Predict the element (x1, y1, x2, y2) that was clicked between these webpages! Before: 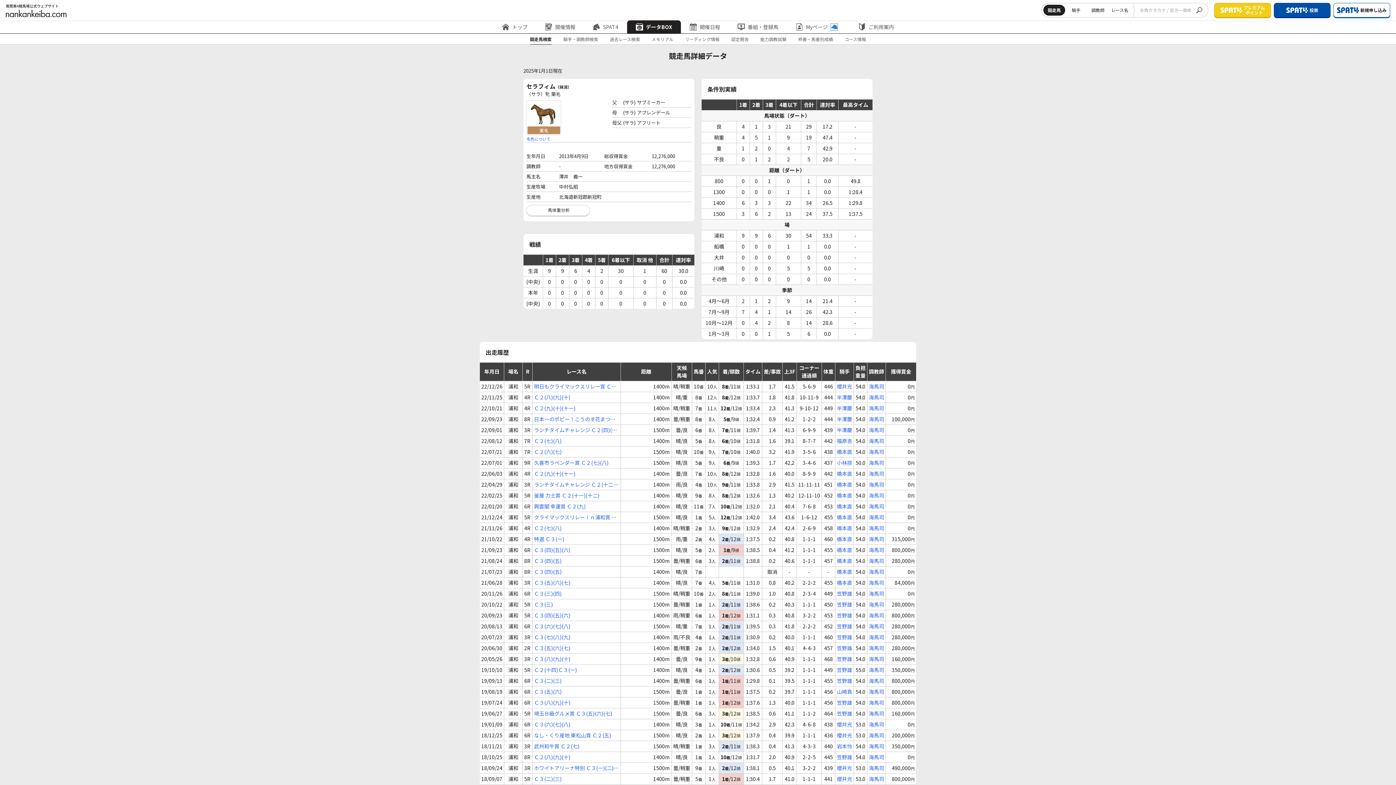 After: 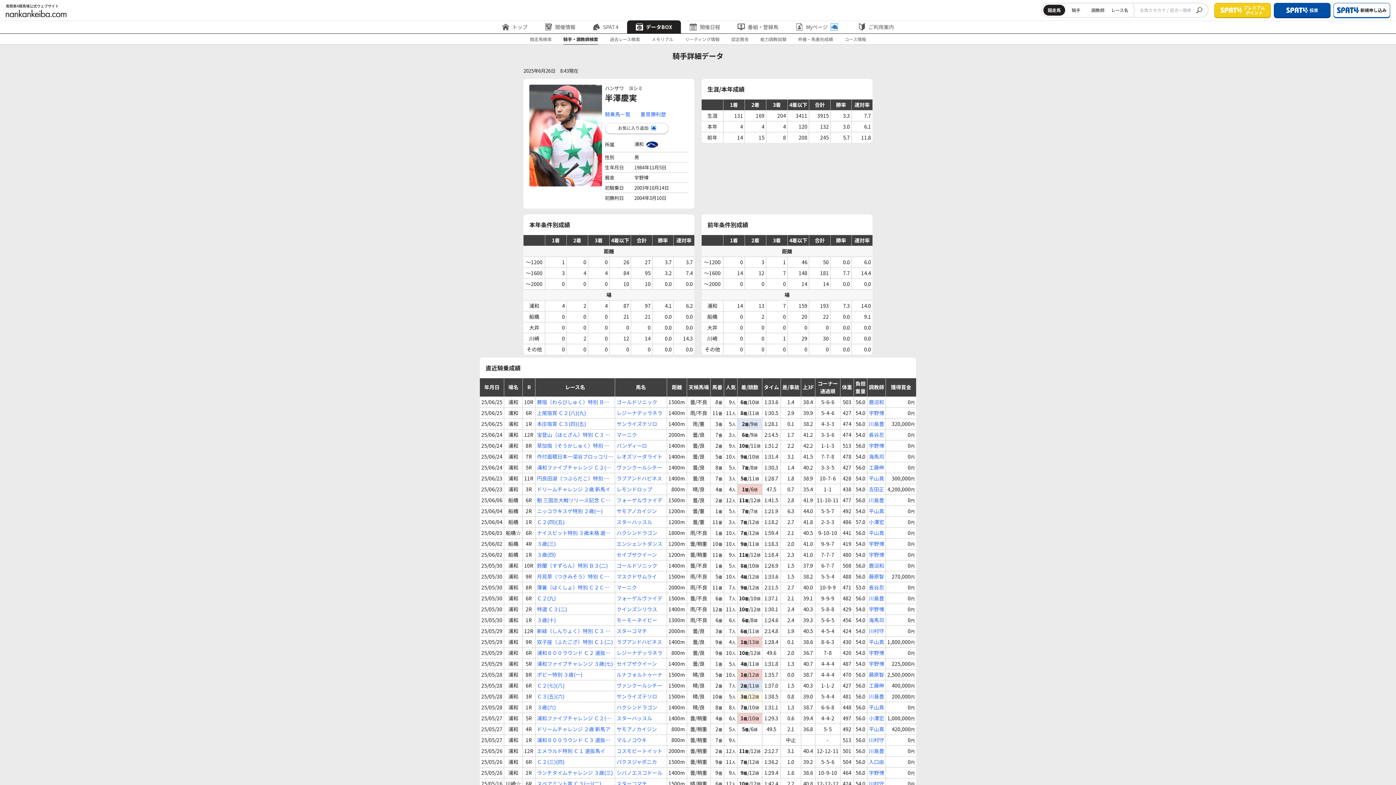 Action: bbox: (837, 404, 852, 412) label: 半澤慶